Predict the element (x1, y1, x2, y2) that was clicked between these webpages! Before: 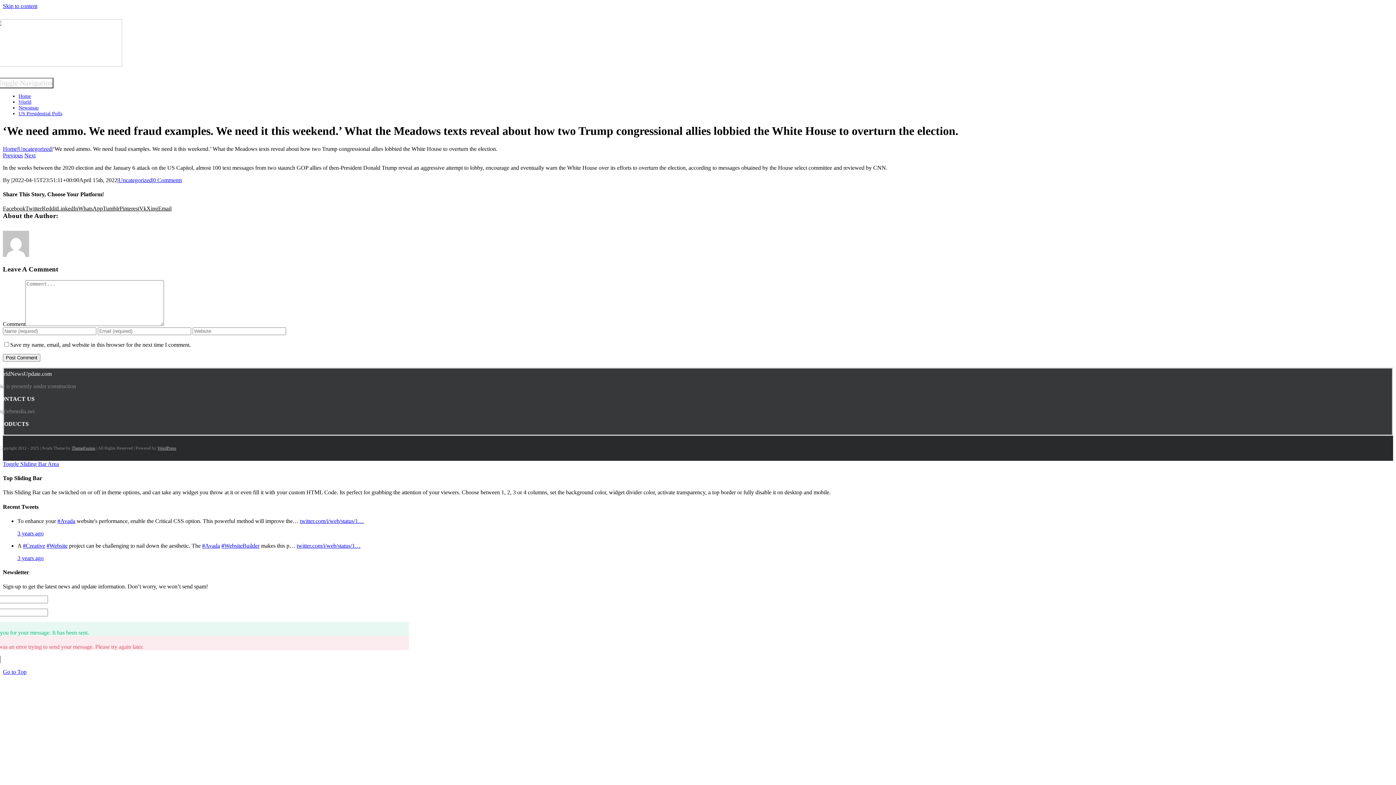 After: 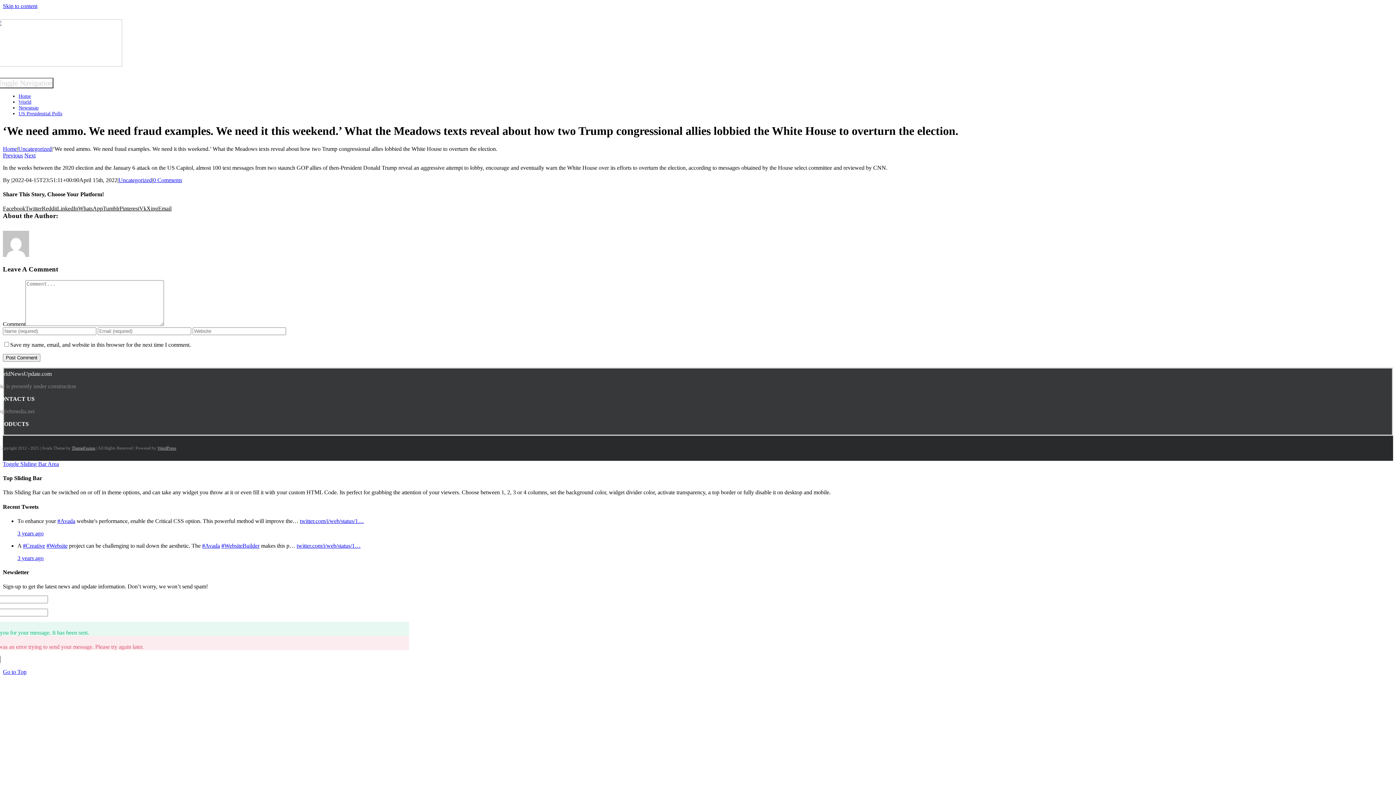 Action: bbox: (71, 445, 95, 450) label: ThemeFusion